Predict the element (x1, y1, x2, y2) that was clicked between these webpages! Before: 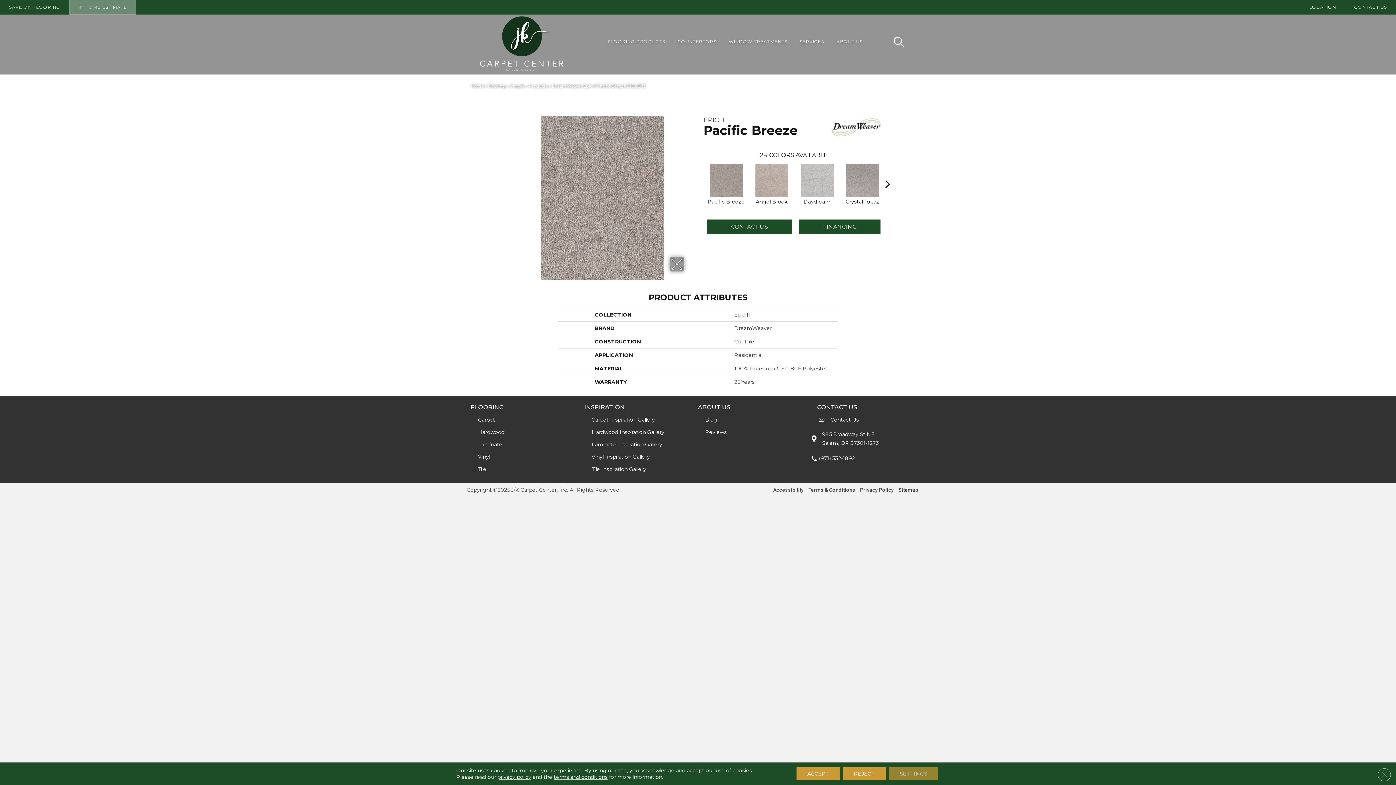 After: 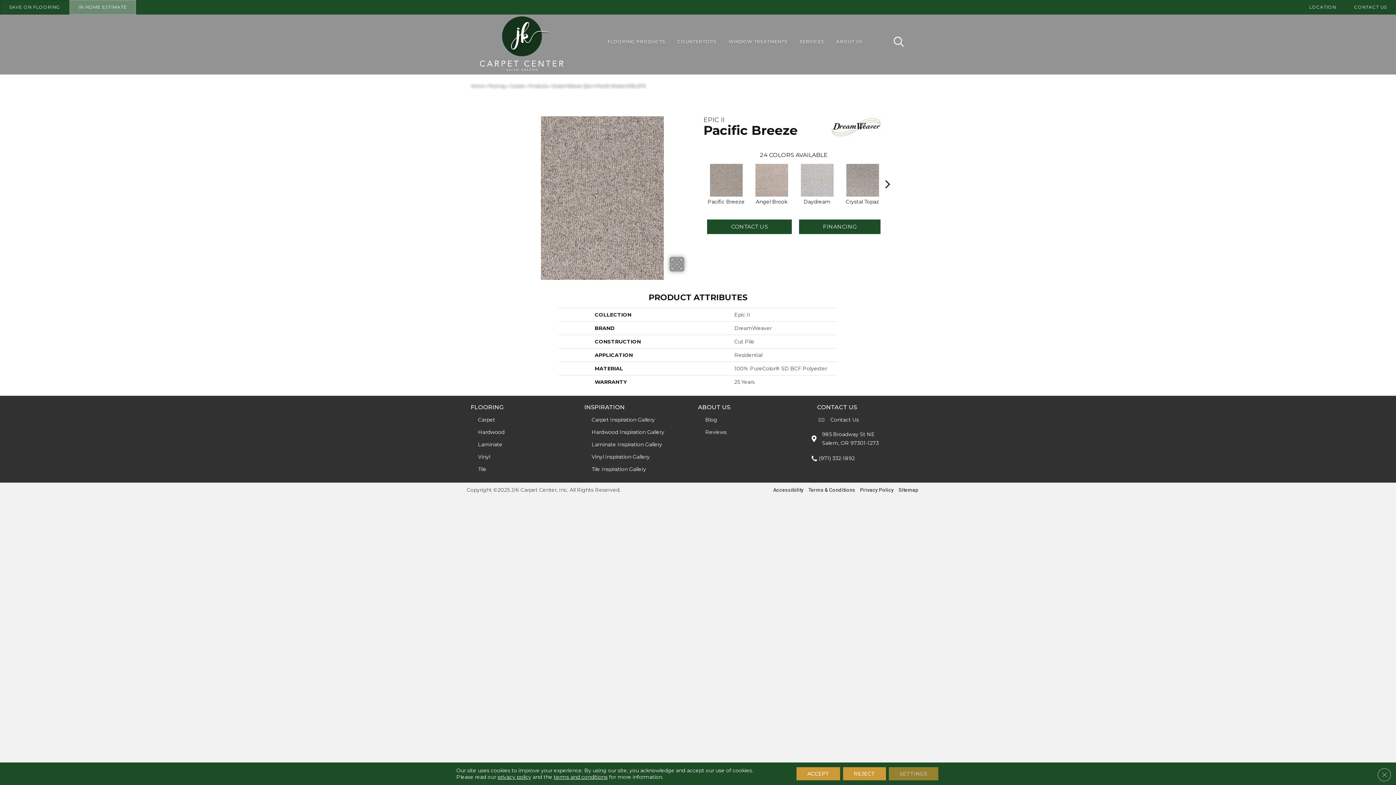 Action: bbox: (708, 162, 744, 198)